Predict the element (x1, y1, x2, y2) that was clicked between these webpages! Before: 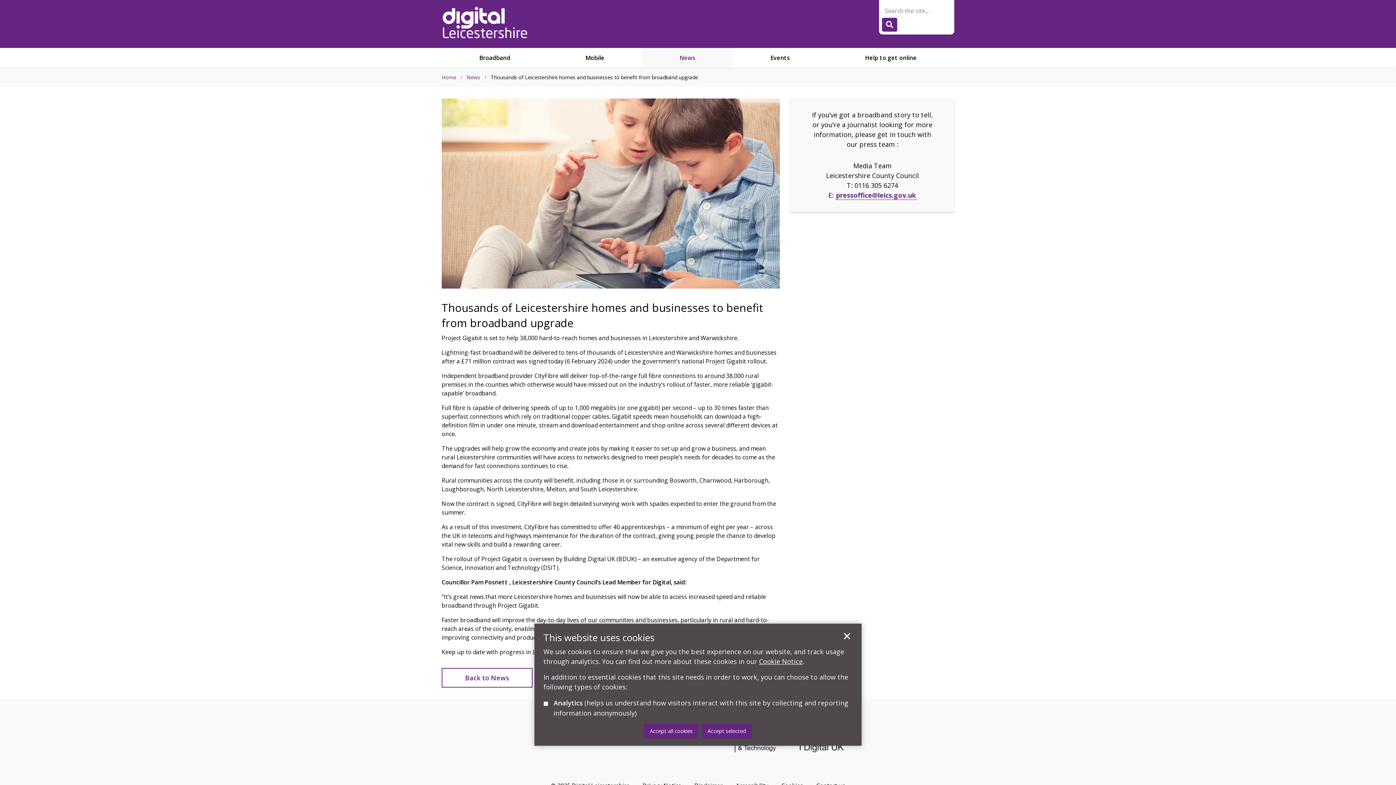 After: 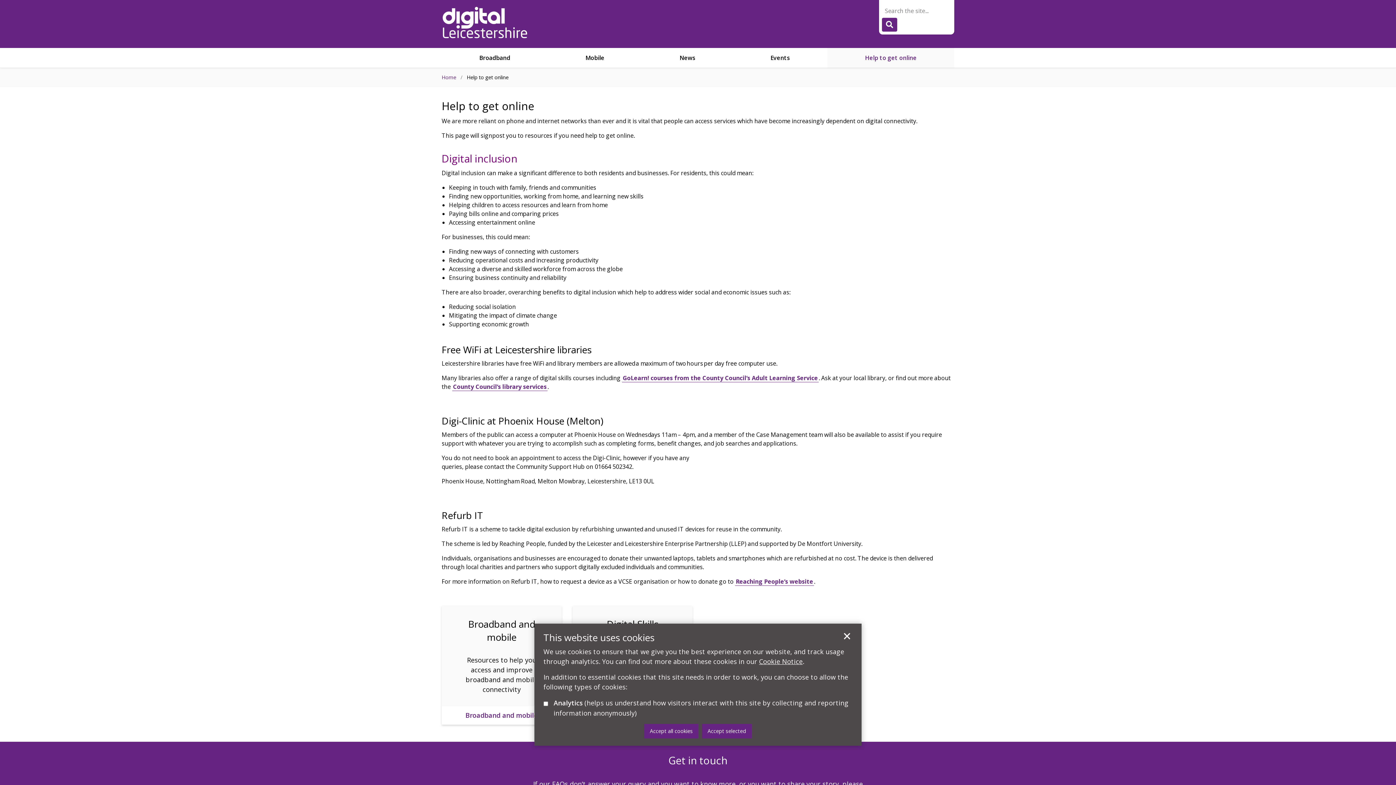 Action: label: Help to get online bbox: (827, 48, 954, 67)